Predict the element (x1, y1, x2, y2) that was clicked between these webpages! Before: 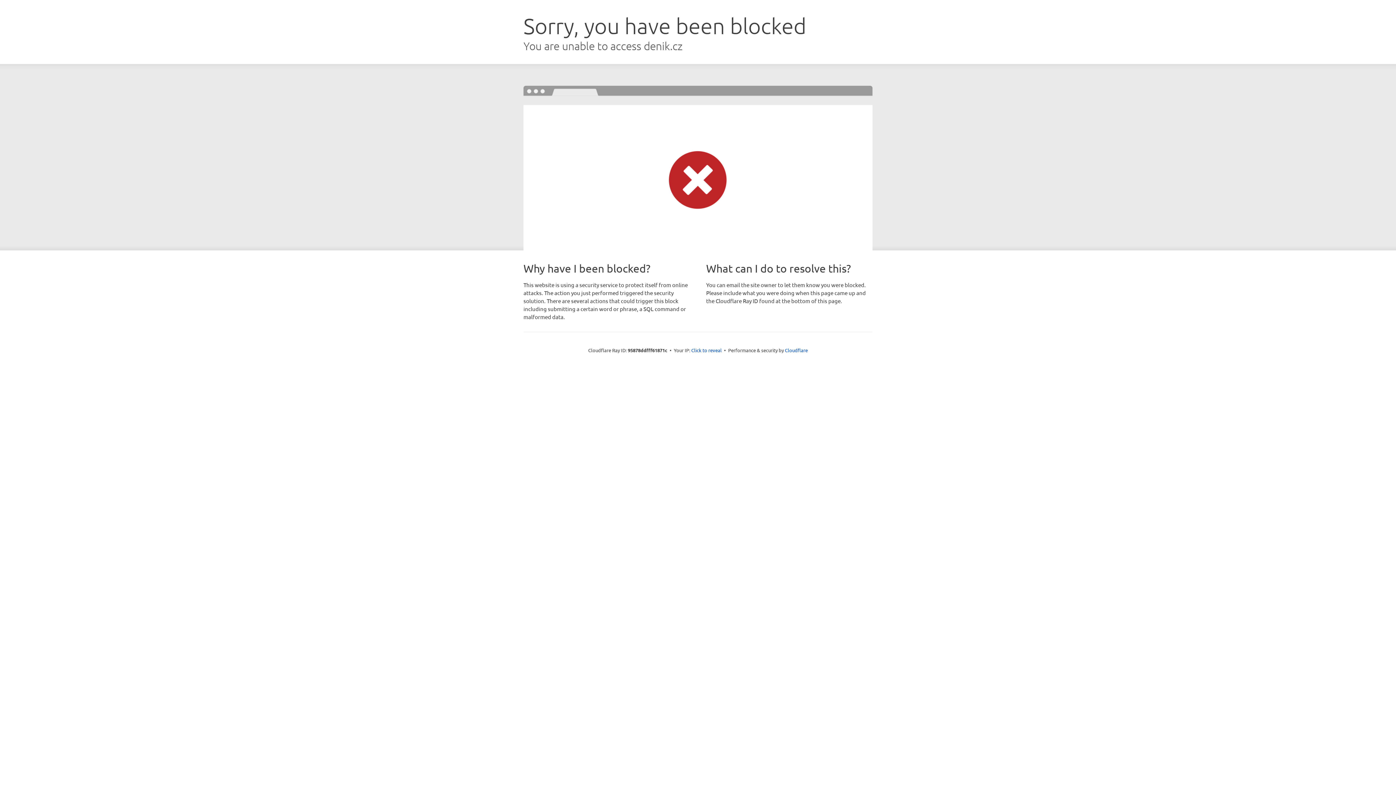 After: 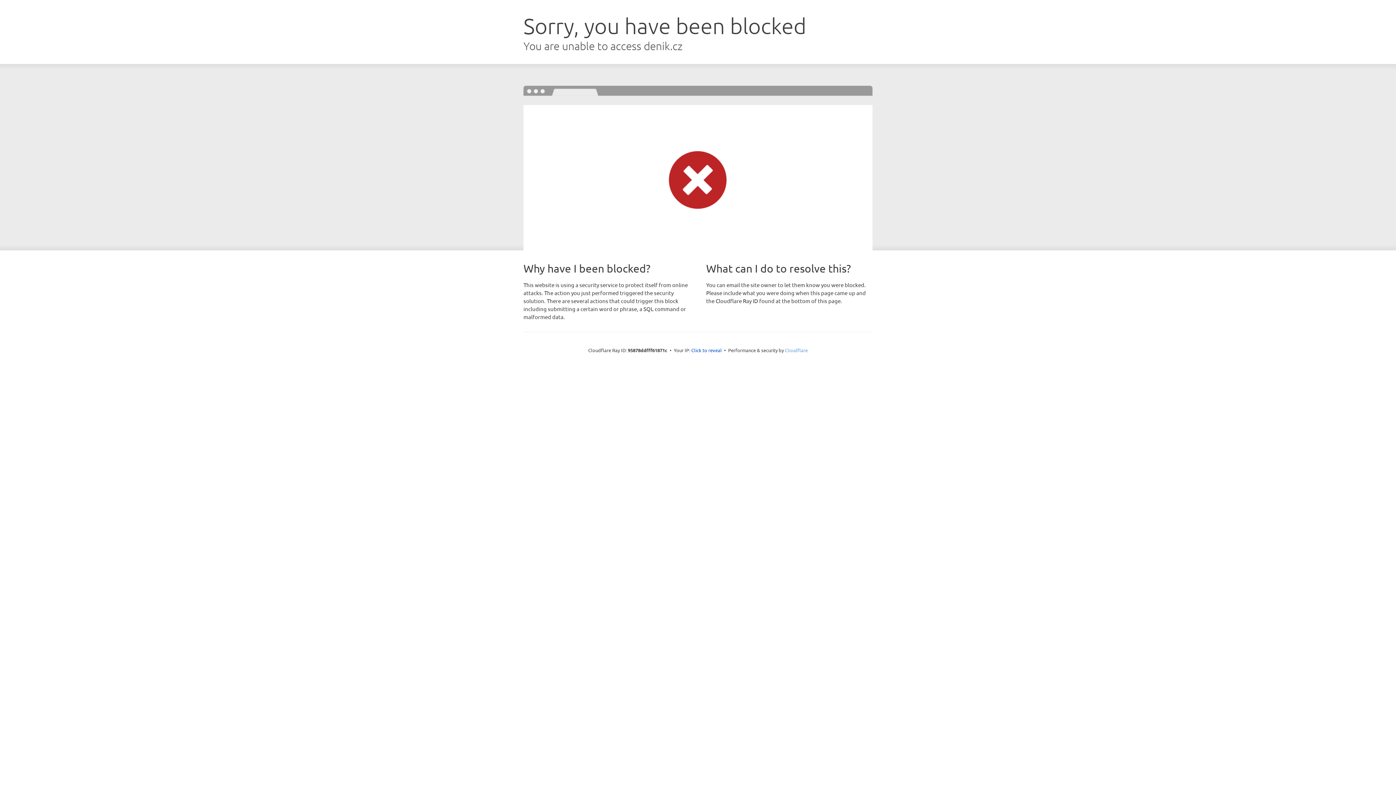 Action: label: Cloudflare bbox: (785, 347, 808, 353)